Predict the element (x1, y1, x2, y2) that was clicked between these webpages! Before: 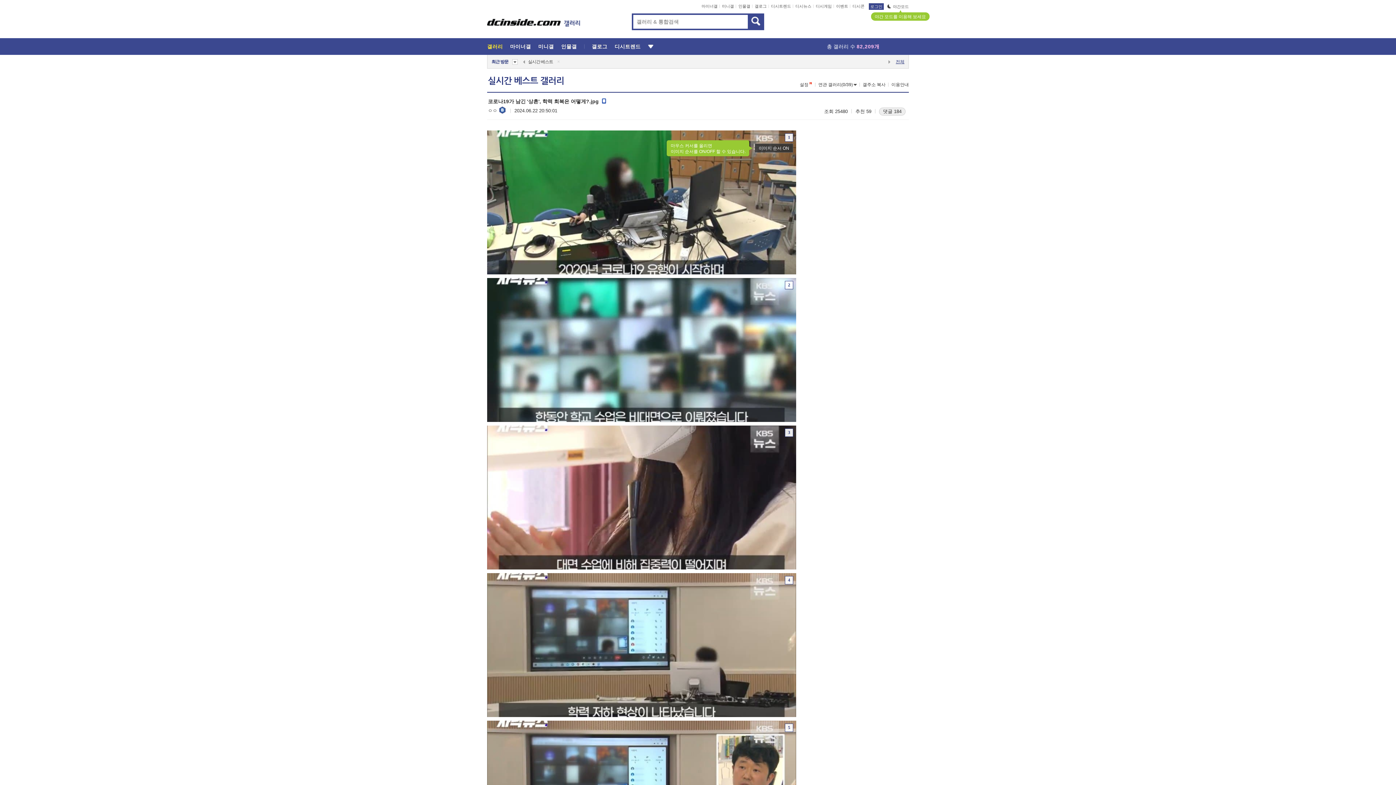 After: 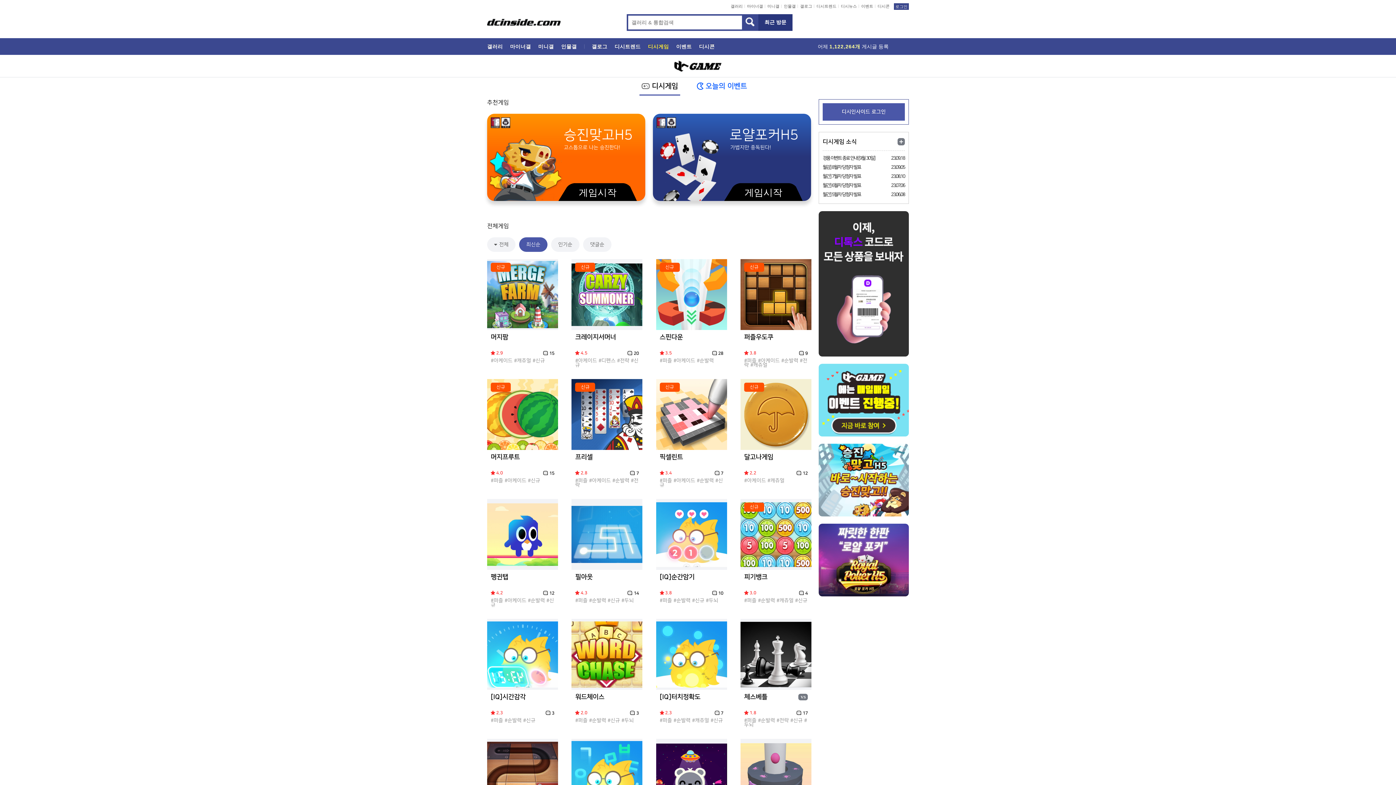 Action: bbox: (816, 4, 832, 8) label: 디시게임